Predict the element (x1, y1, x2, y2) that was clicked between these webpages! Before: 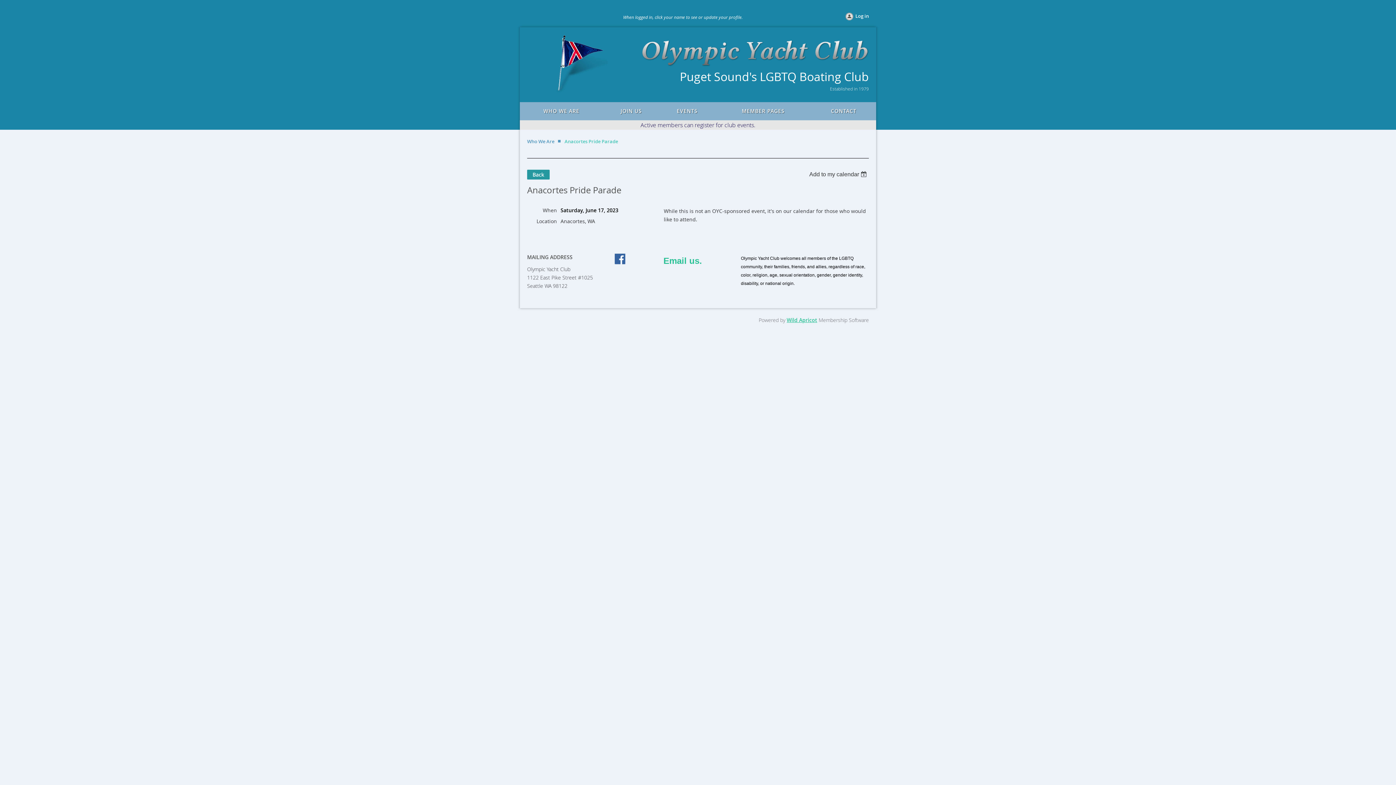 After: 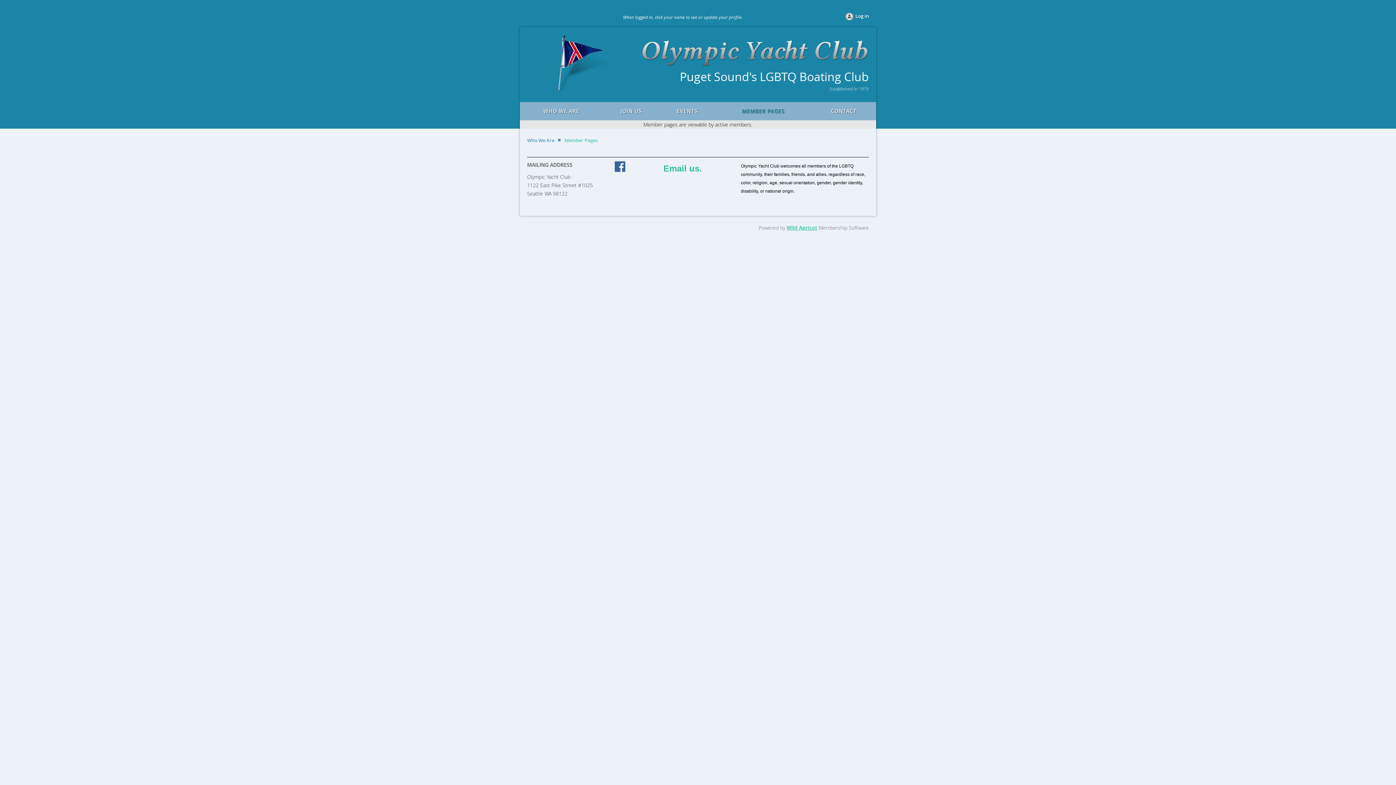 Action: bbox: (715, 102, 811, 120) label: MEMBER PAGES